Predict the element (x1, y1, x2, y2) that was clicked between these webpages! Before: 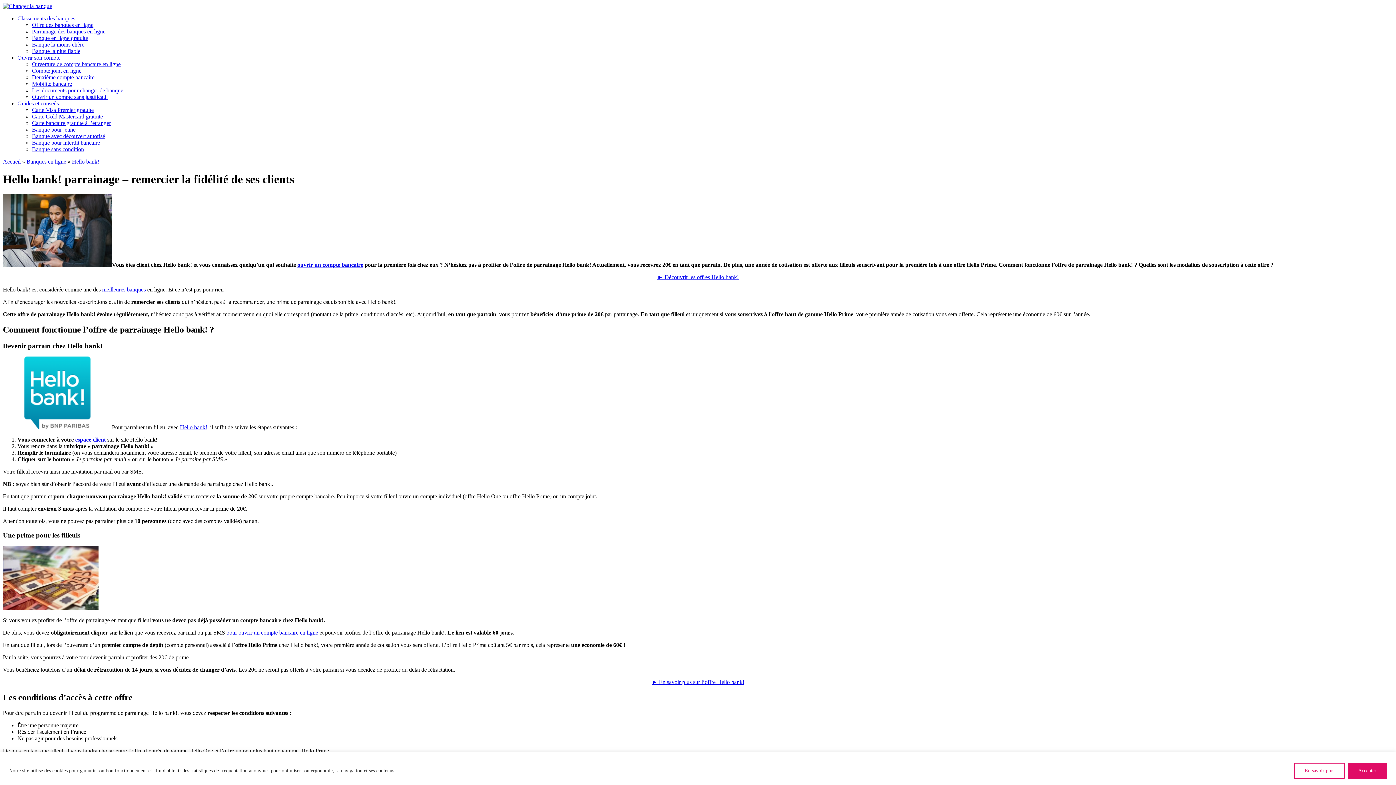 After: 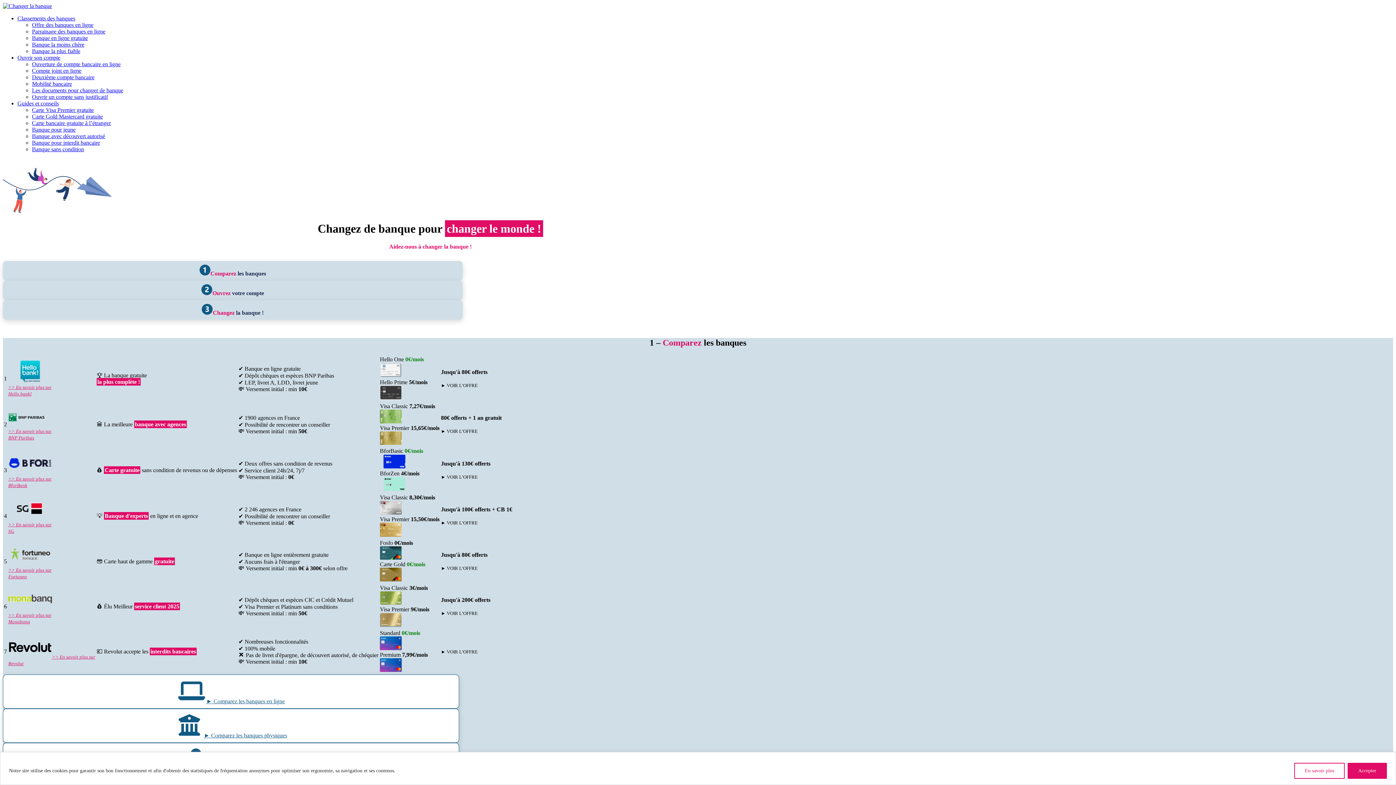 Action: bbox: (2, 158, 20, 164) label: Accueil